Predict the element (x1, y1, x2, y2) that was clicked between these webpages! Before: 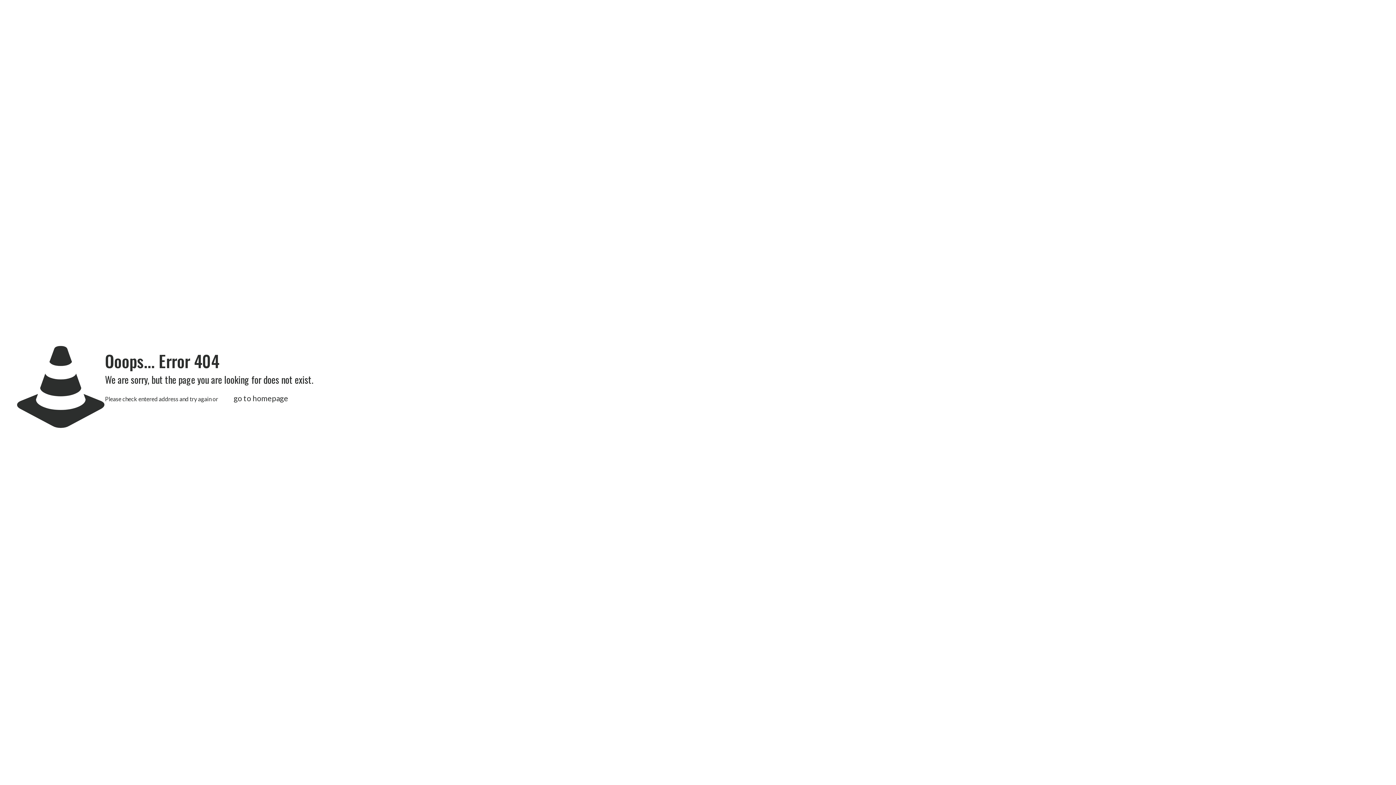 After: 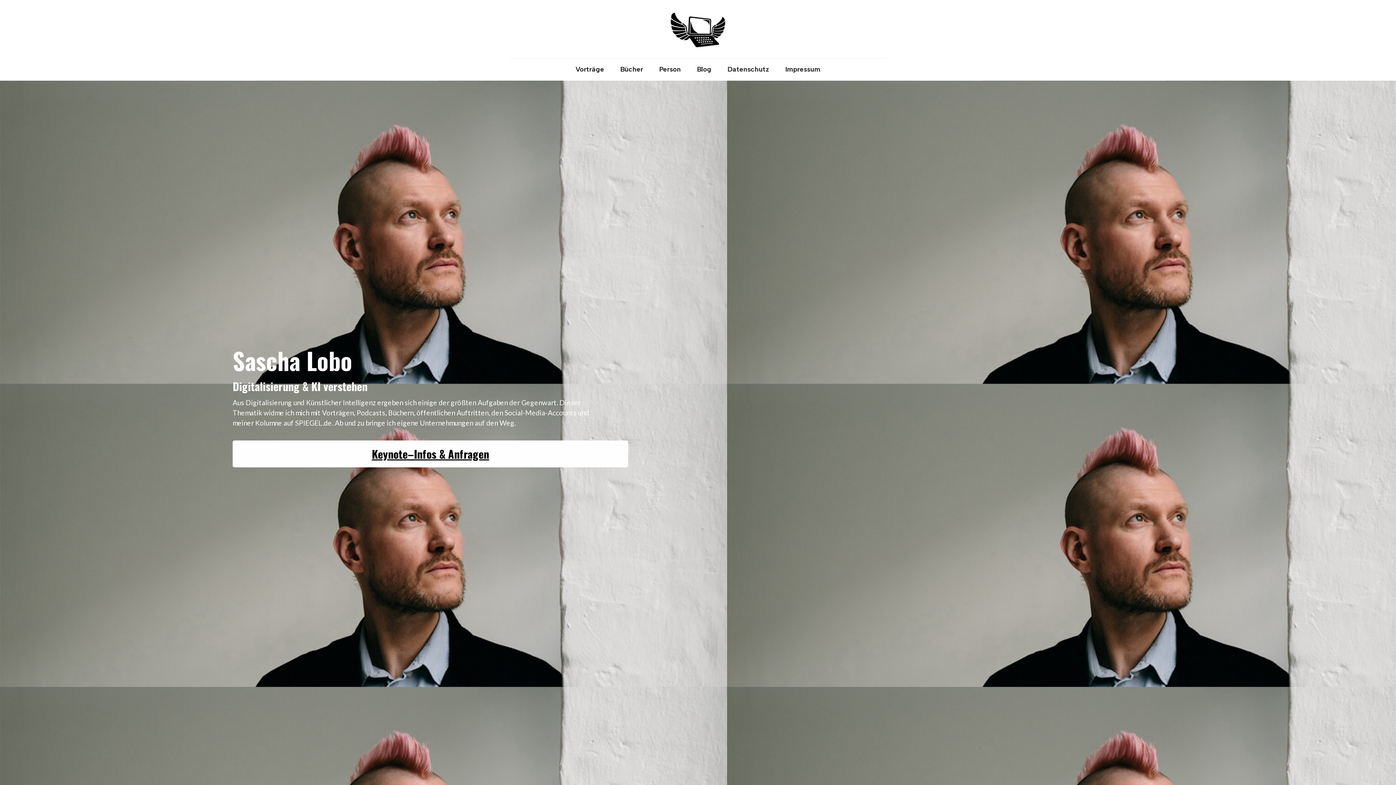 Action: bbox: (226, 388, 295, 408) label: go to homepage